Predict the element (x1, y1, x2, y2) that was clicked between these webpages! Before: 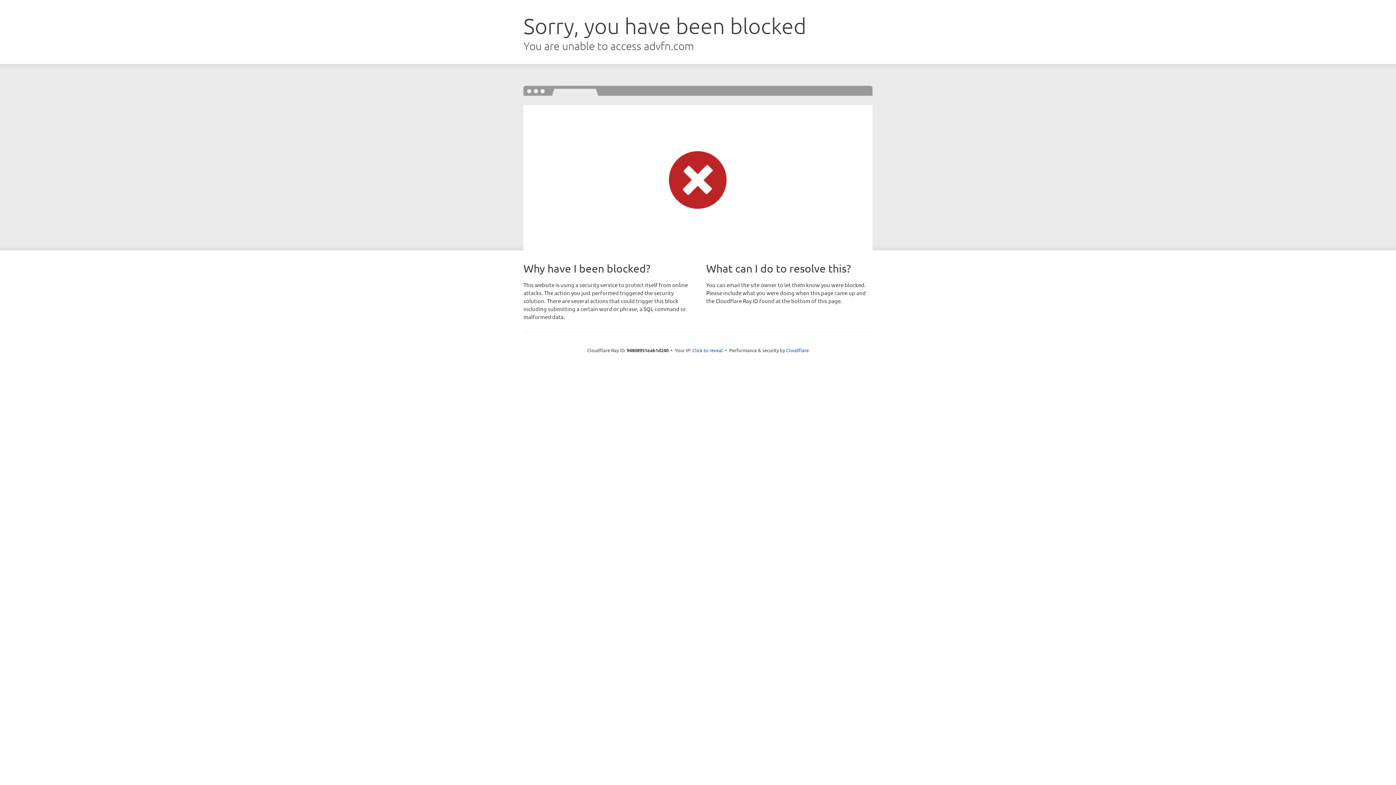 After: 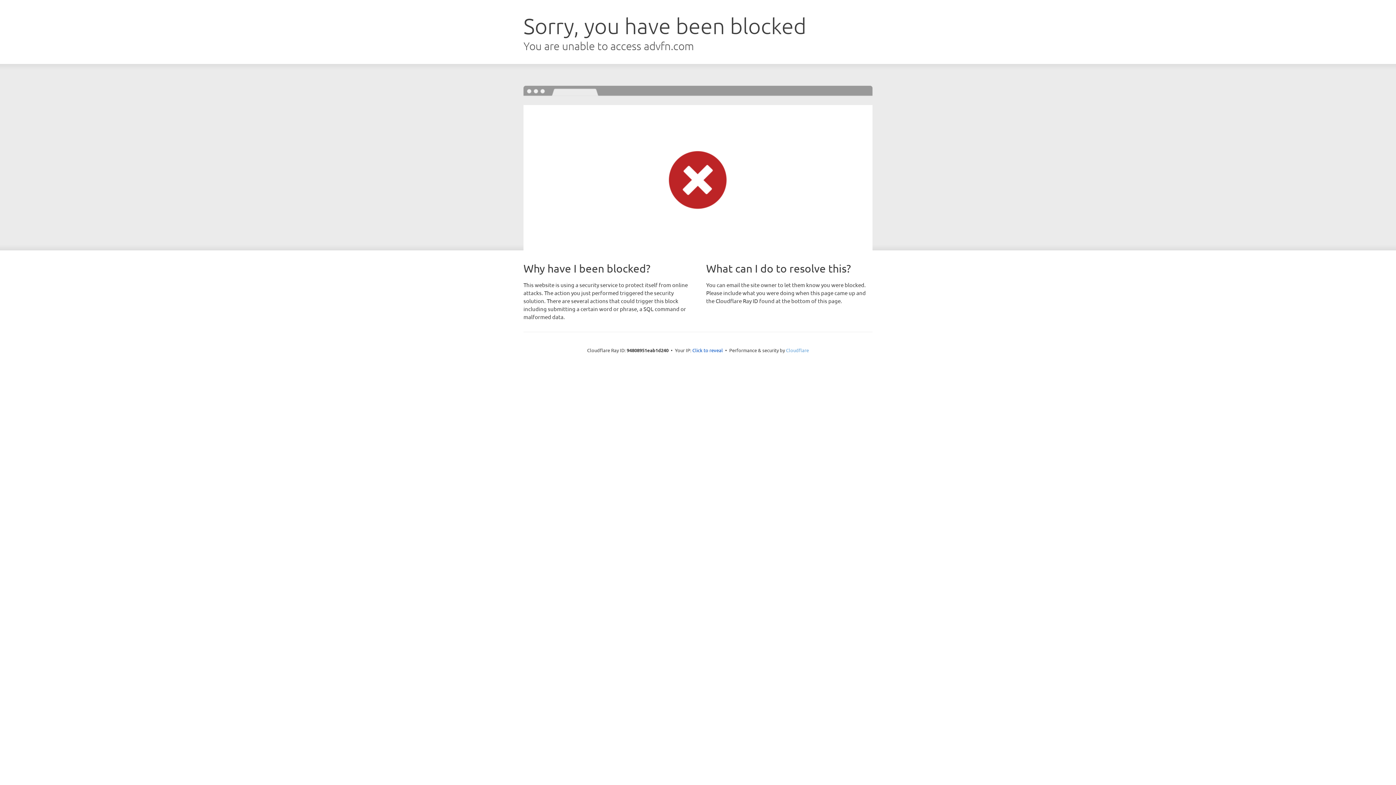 Action: label: Cloudflare bbox: (786, 347, 809, 353)